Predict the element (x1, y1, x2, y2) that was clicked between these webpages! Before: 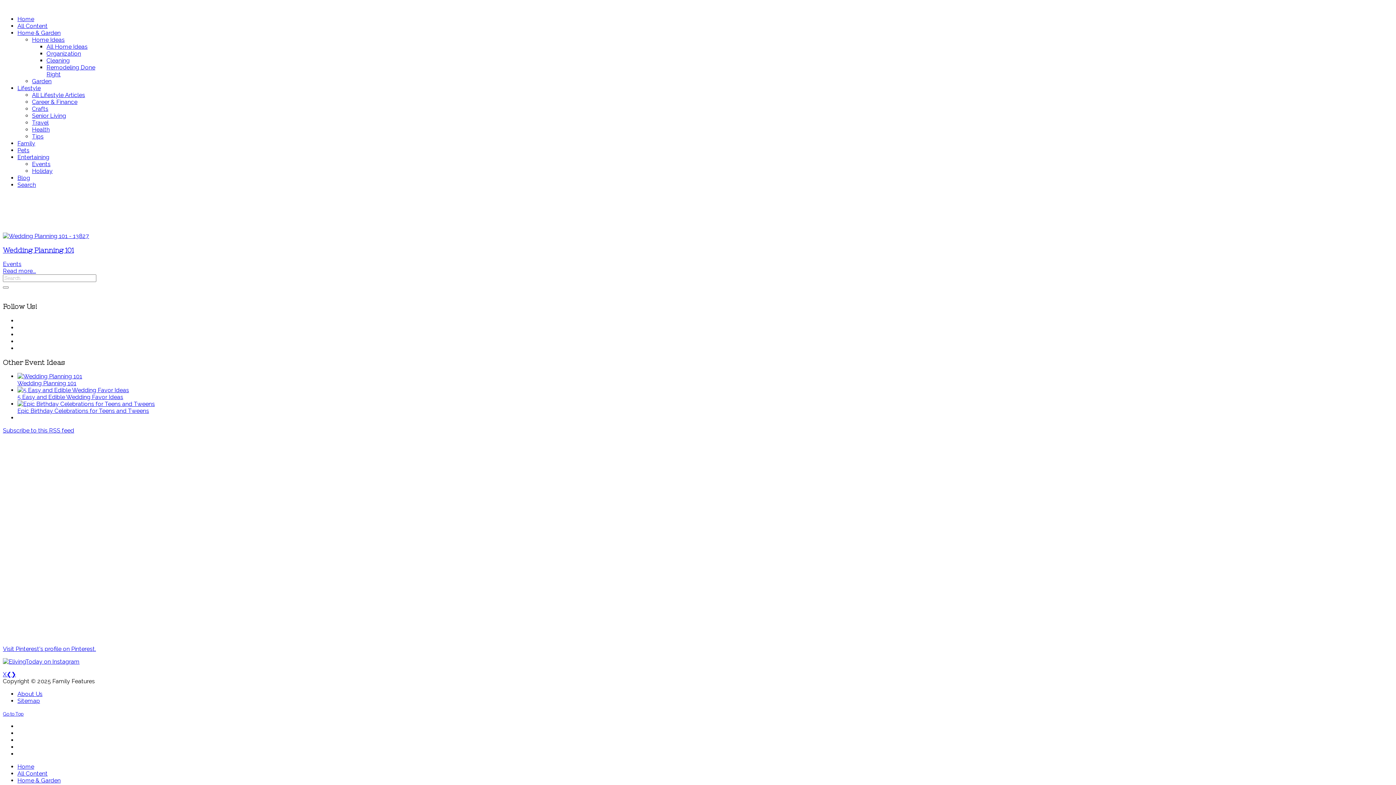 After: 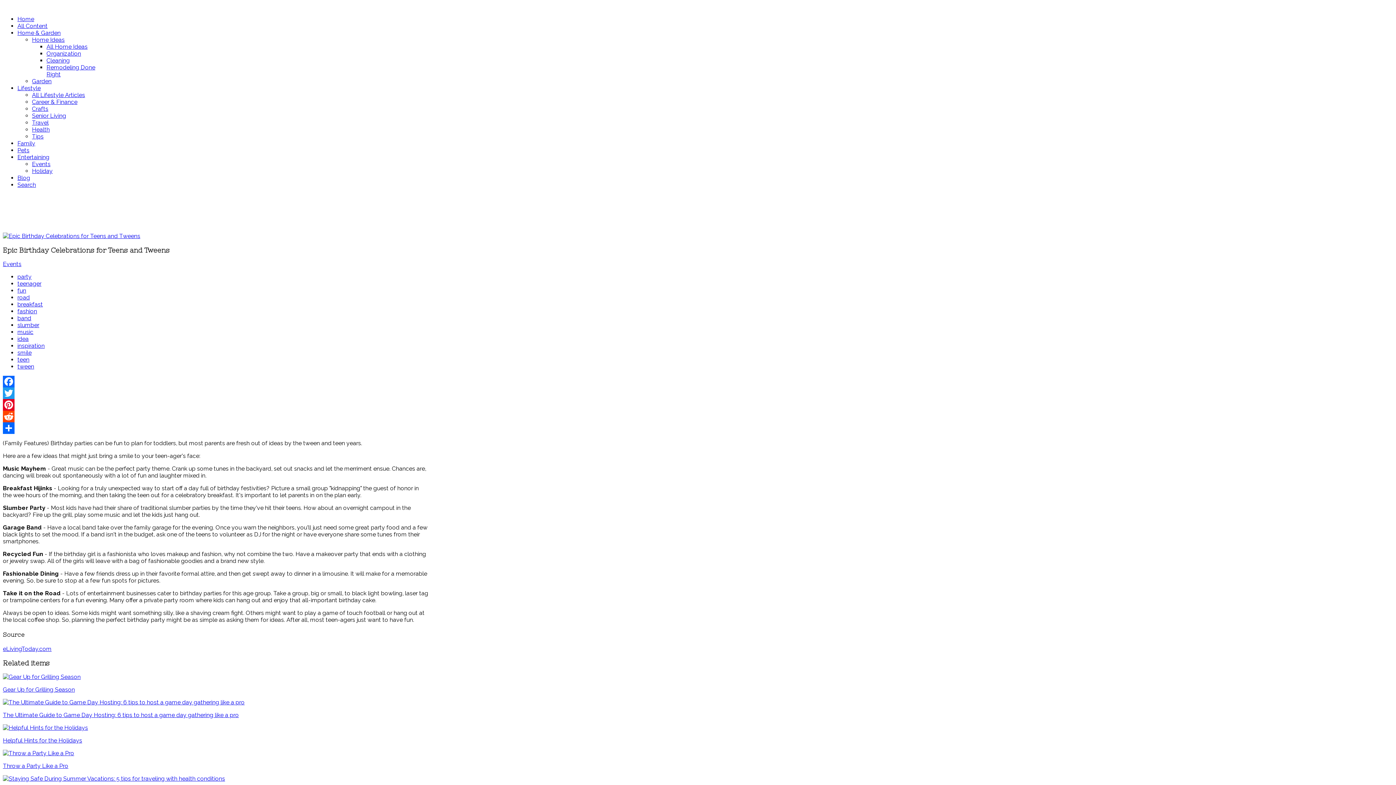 Action: label: Epic Birthday Celebrations for Teens and Tweens bbox: (17, 407, 149, 414)